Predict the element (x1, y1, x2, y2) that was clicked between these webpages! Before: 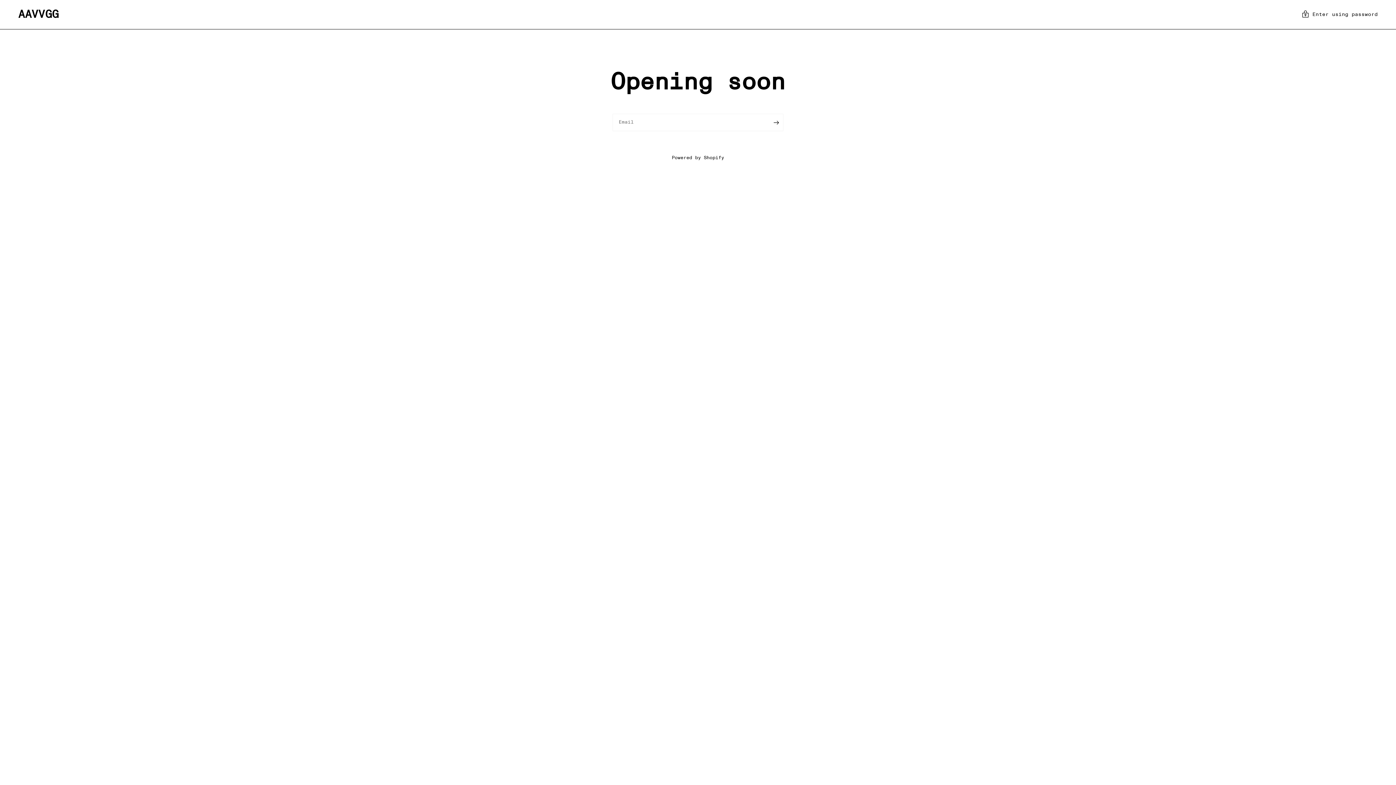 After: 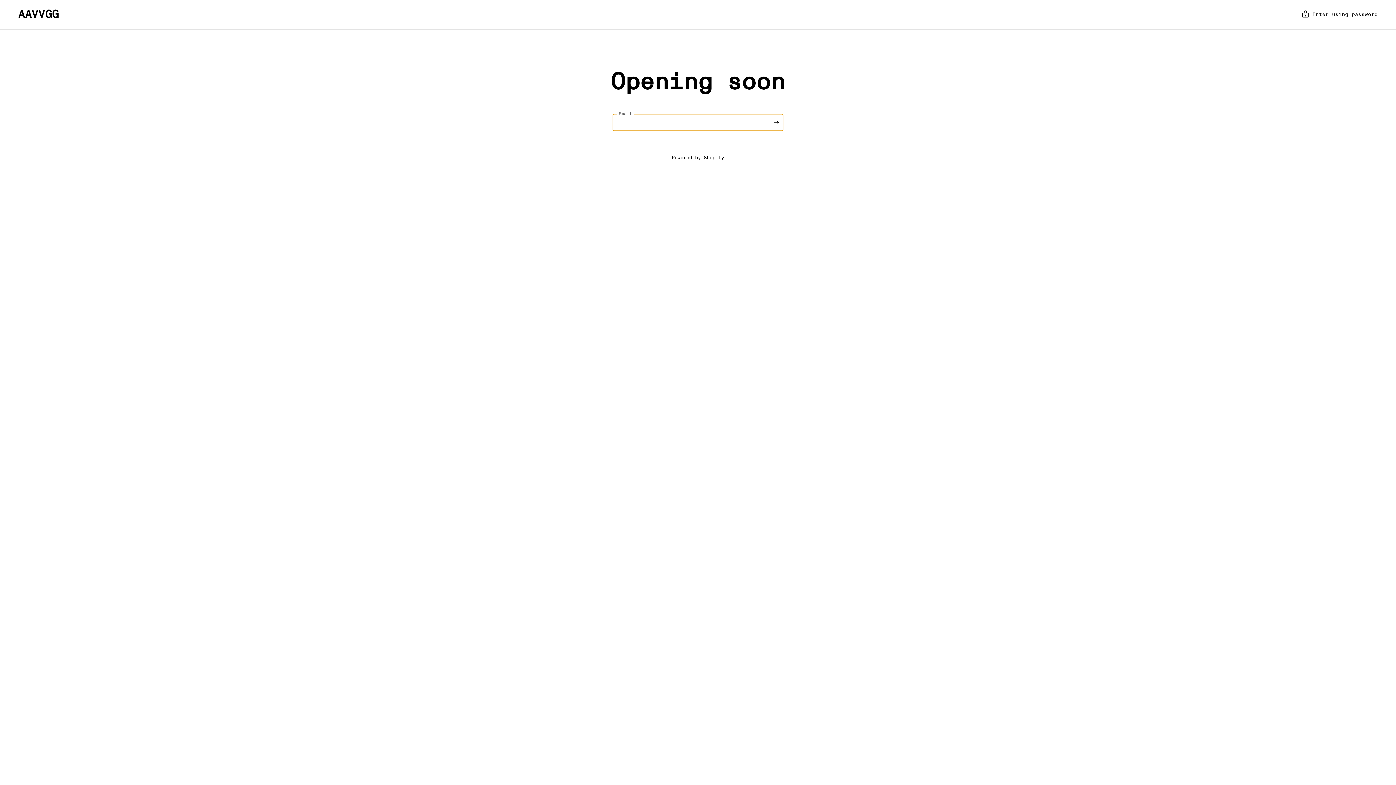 Action: label: Enter your email bbox: (769, 113, 783, 131)